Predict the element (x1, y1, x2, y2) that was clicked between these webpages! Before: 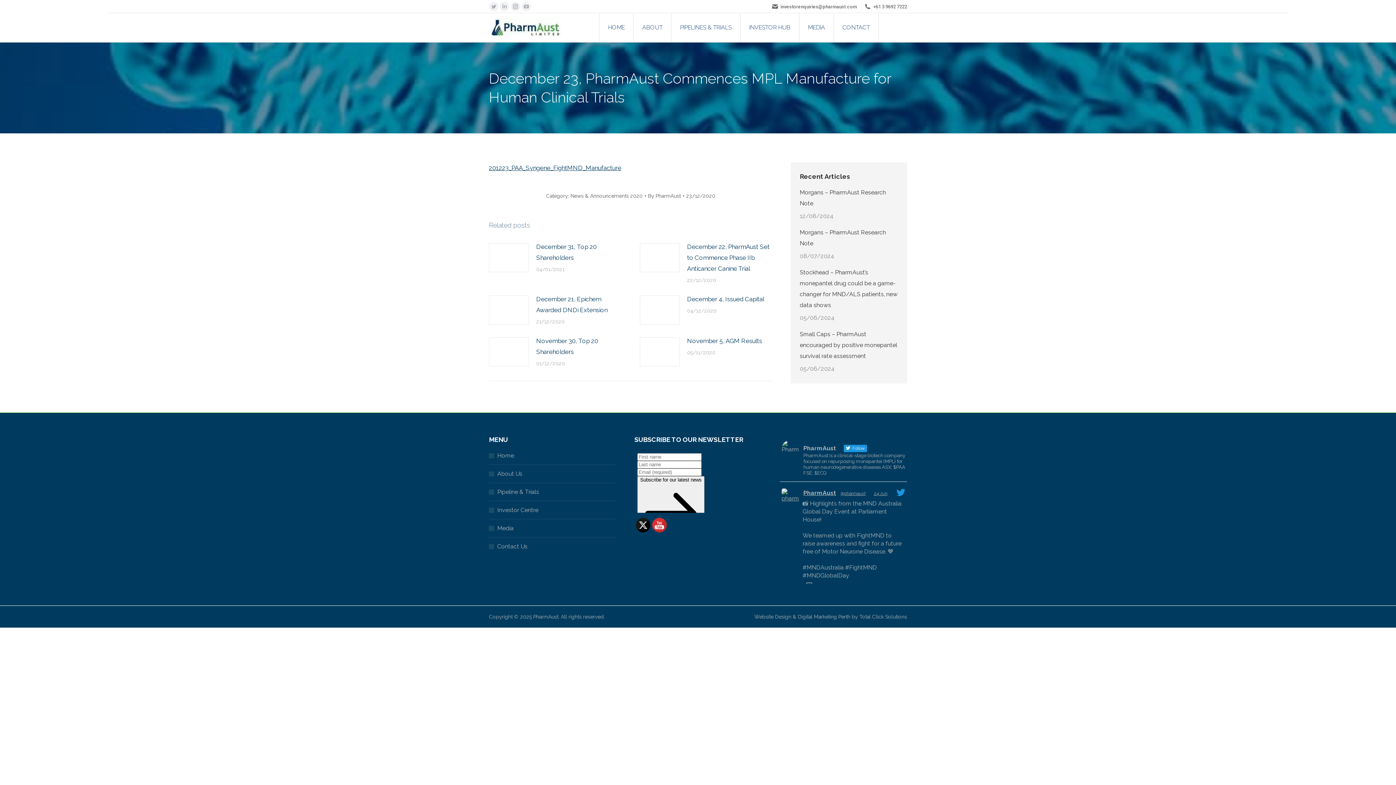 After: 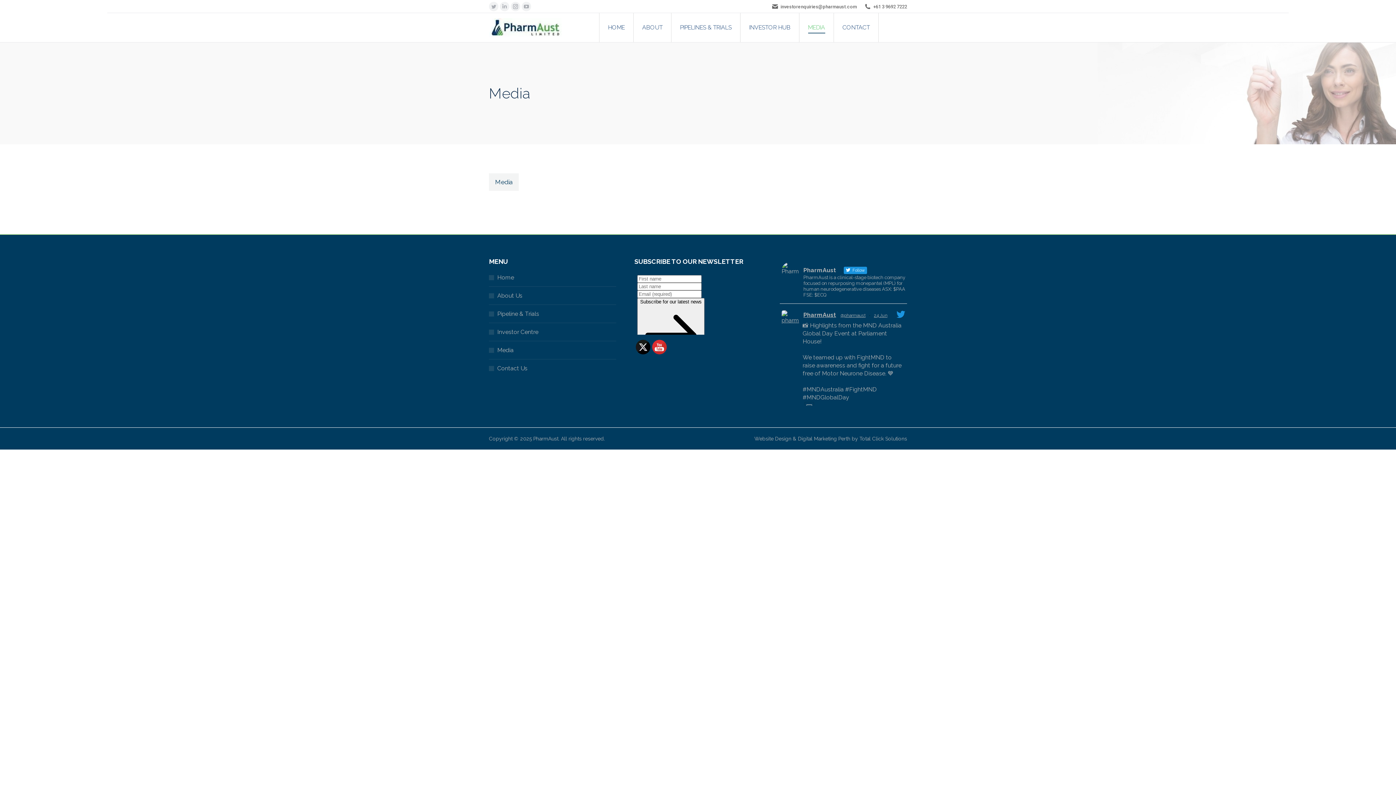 Action: bbox: (804, 18, 828, 36) label: MEDIA